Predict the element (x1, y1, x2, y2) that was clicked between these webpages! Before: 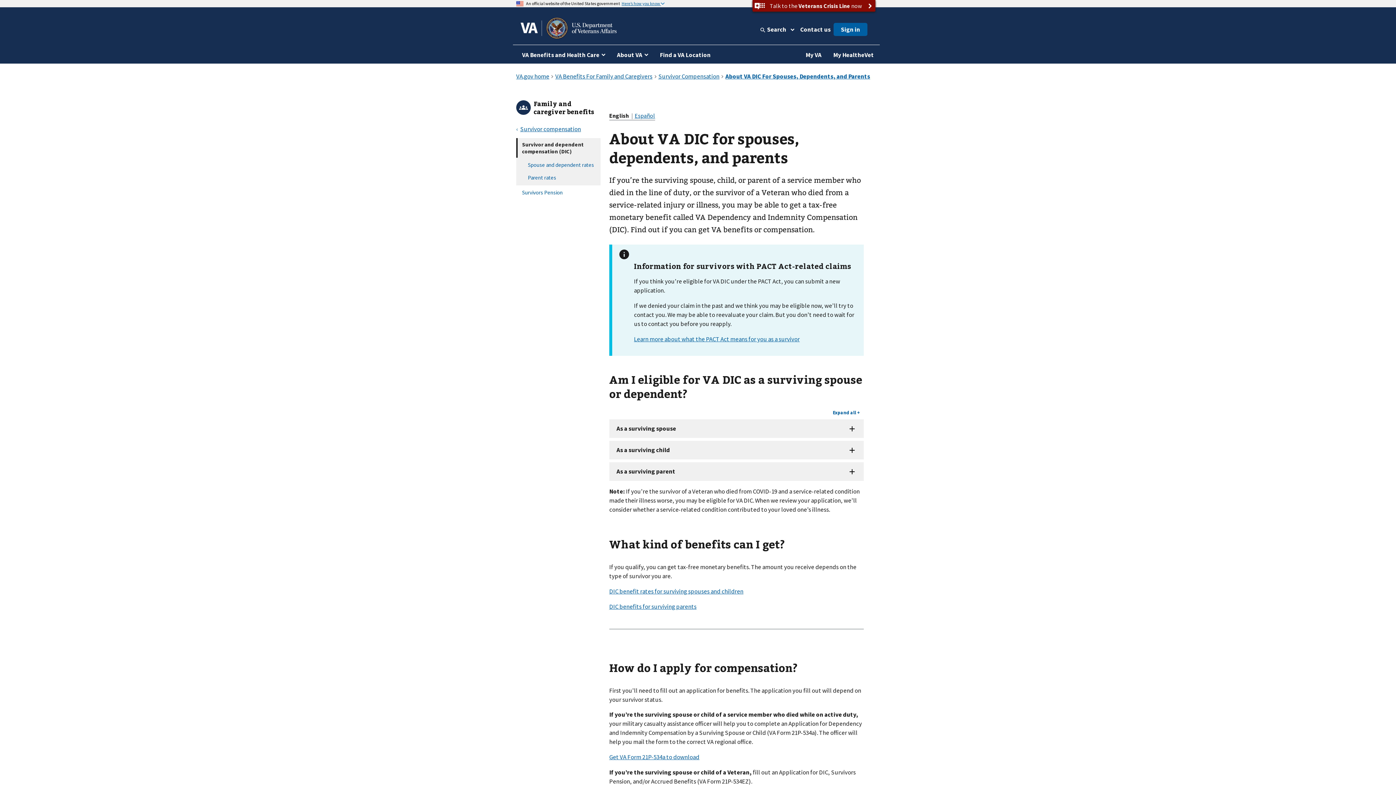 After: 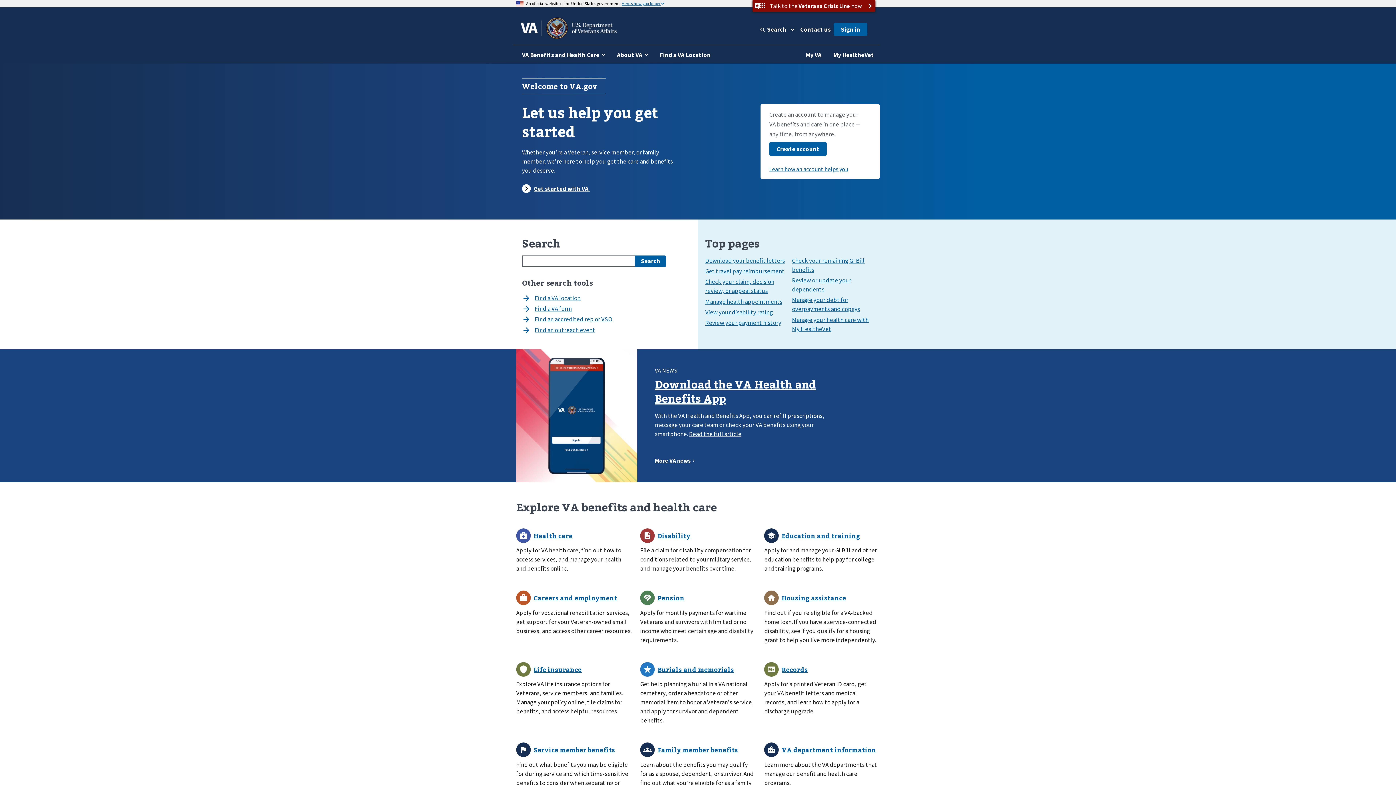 Action: bbox: (520, 17, 616, 38)